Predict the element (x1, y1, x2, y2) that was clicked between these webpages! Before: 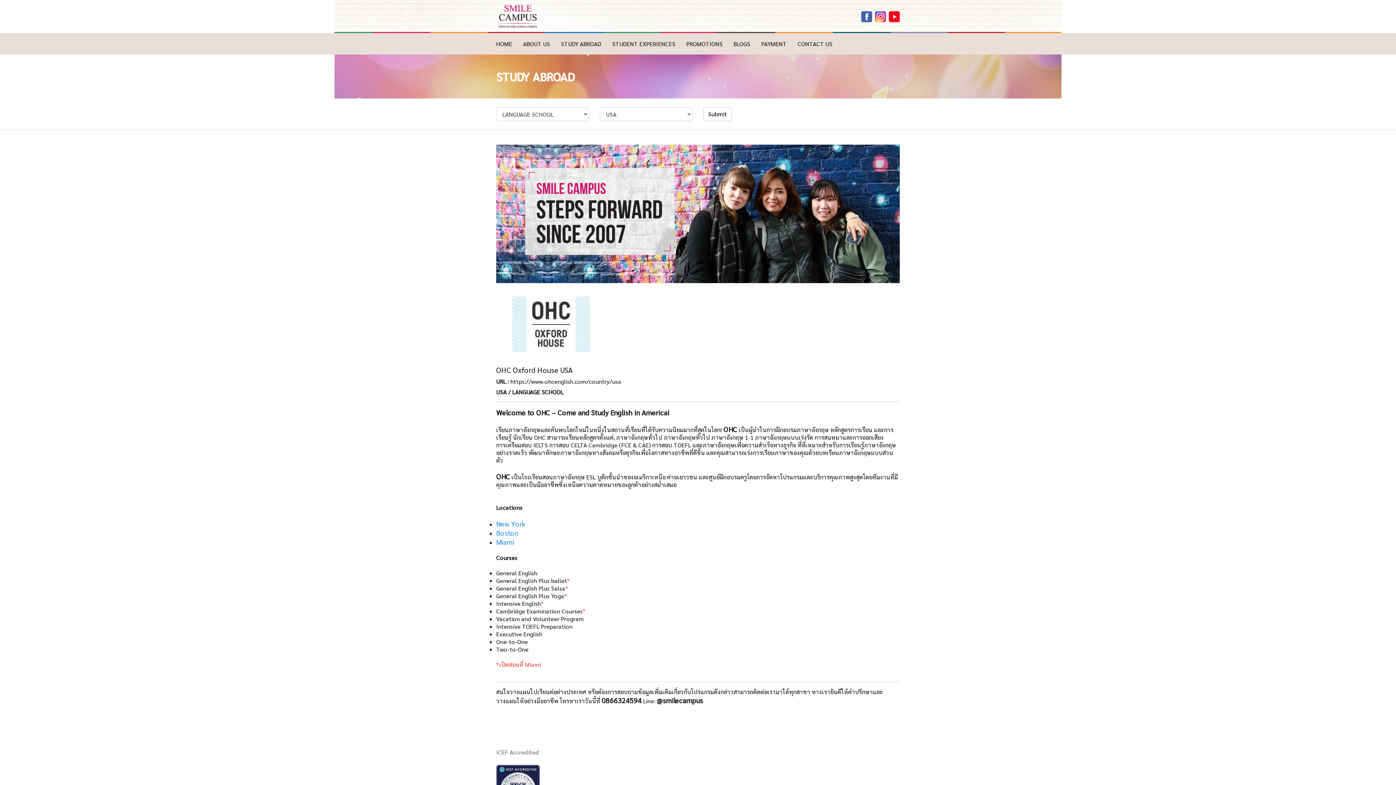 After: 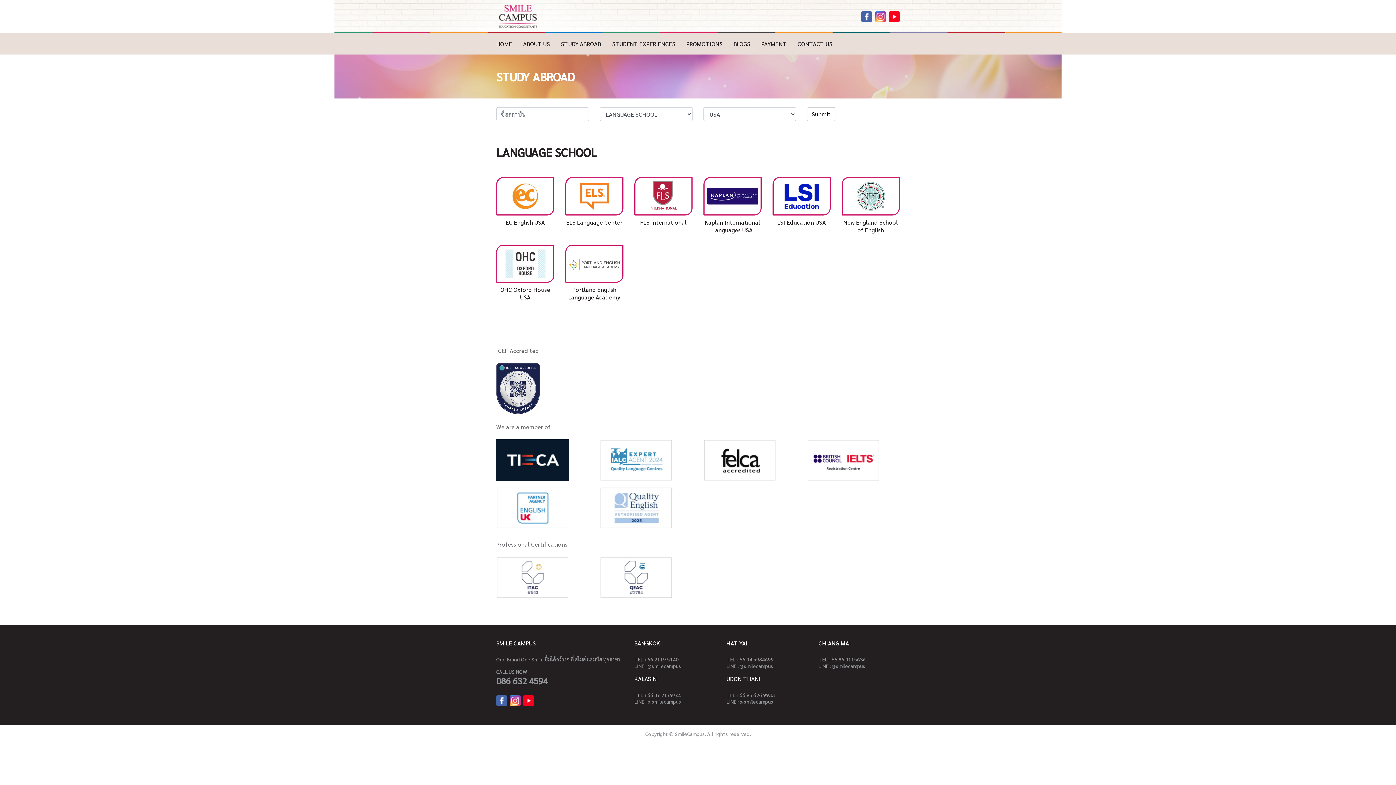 Action: bbox: (703, 107, 732, 121) label: Submit